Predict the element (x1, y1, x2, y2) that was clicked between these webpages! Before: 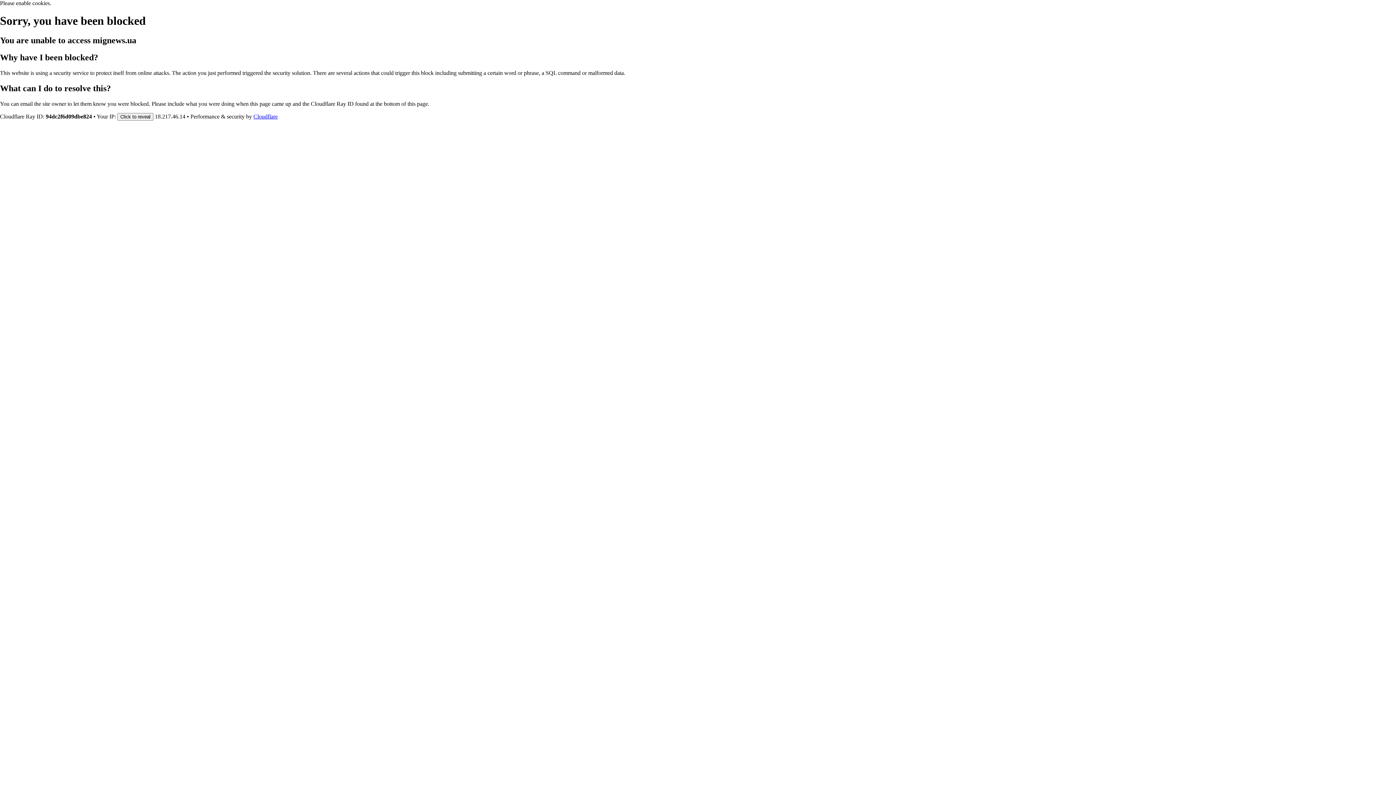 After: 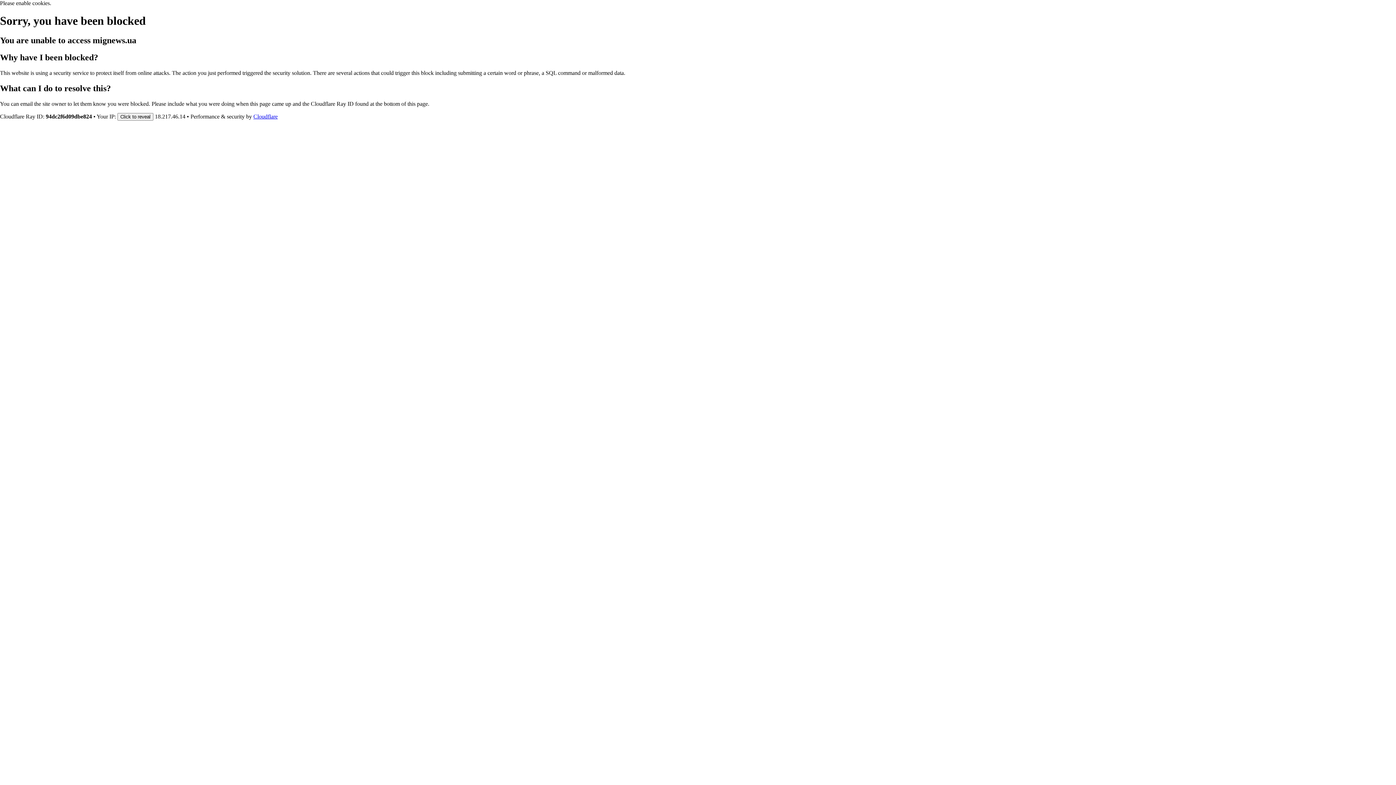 Action: bbox: (253, 113, 277, 119) label: Cloudflare